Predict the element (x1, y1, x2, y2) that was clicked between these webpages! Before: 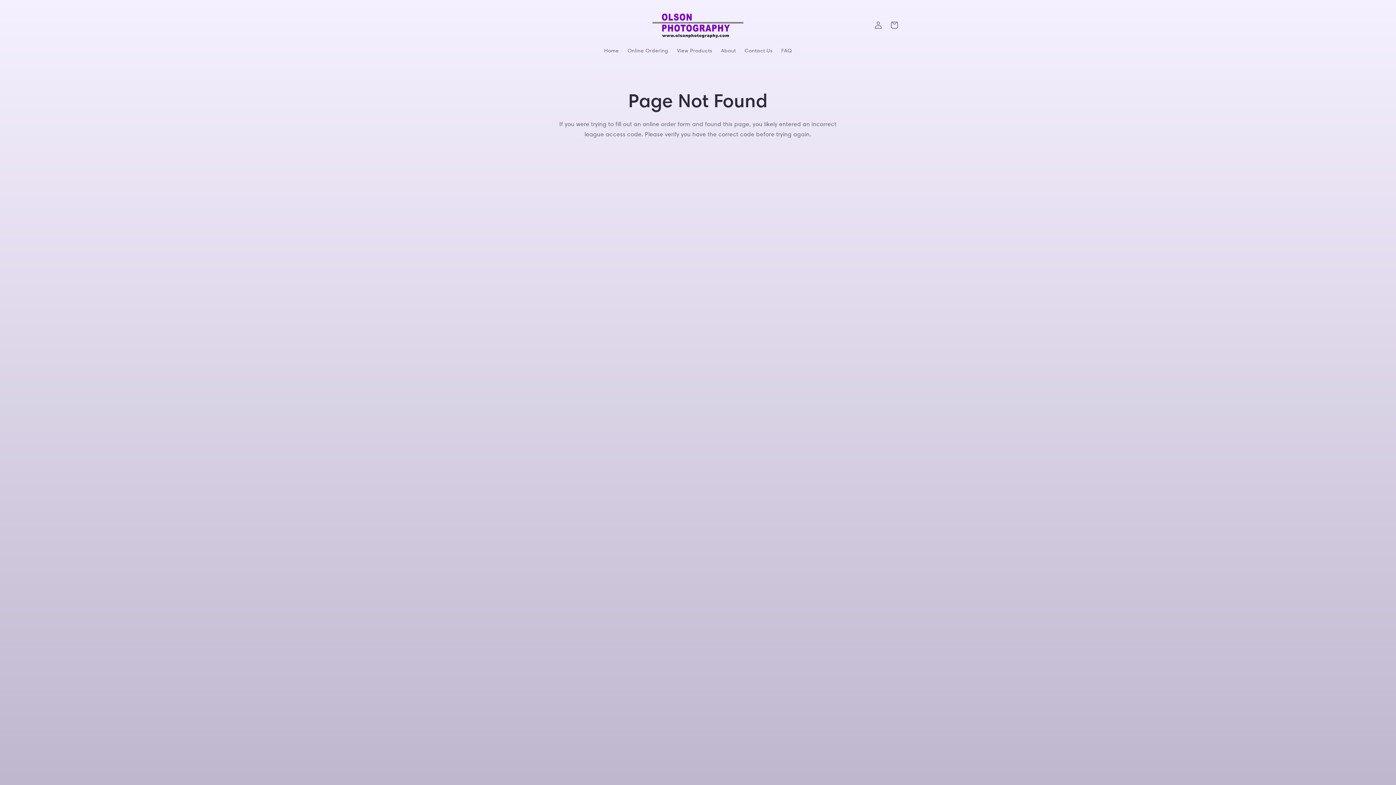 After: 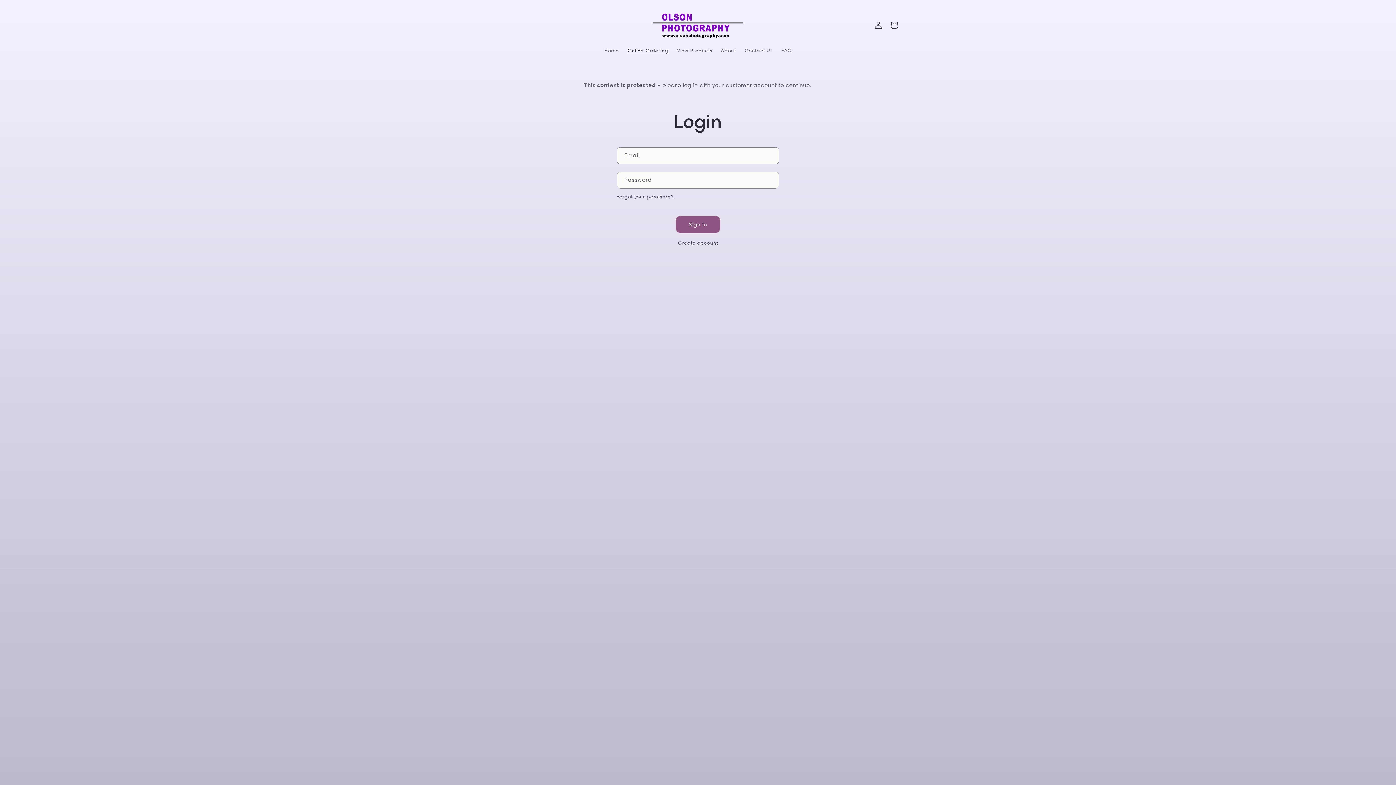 Action: label: Online Ordering bbox: (623, 43, 672, 58)